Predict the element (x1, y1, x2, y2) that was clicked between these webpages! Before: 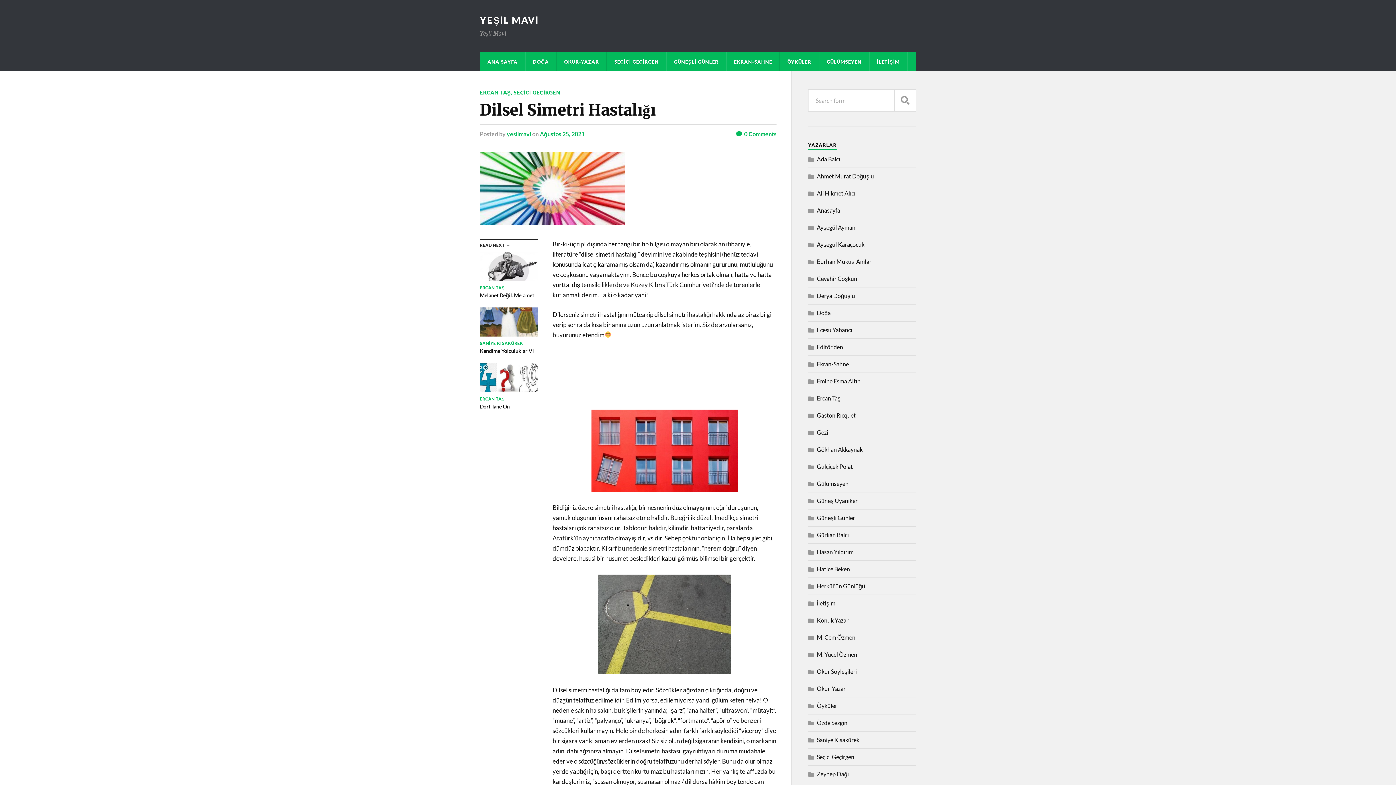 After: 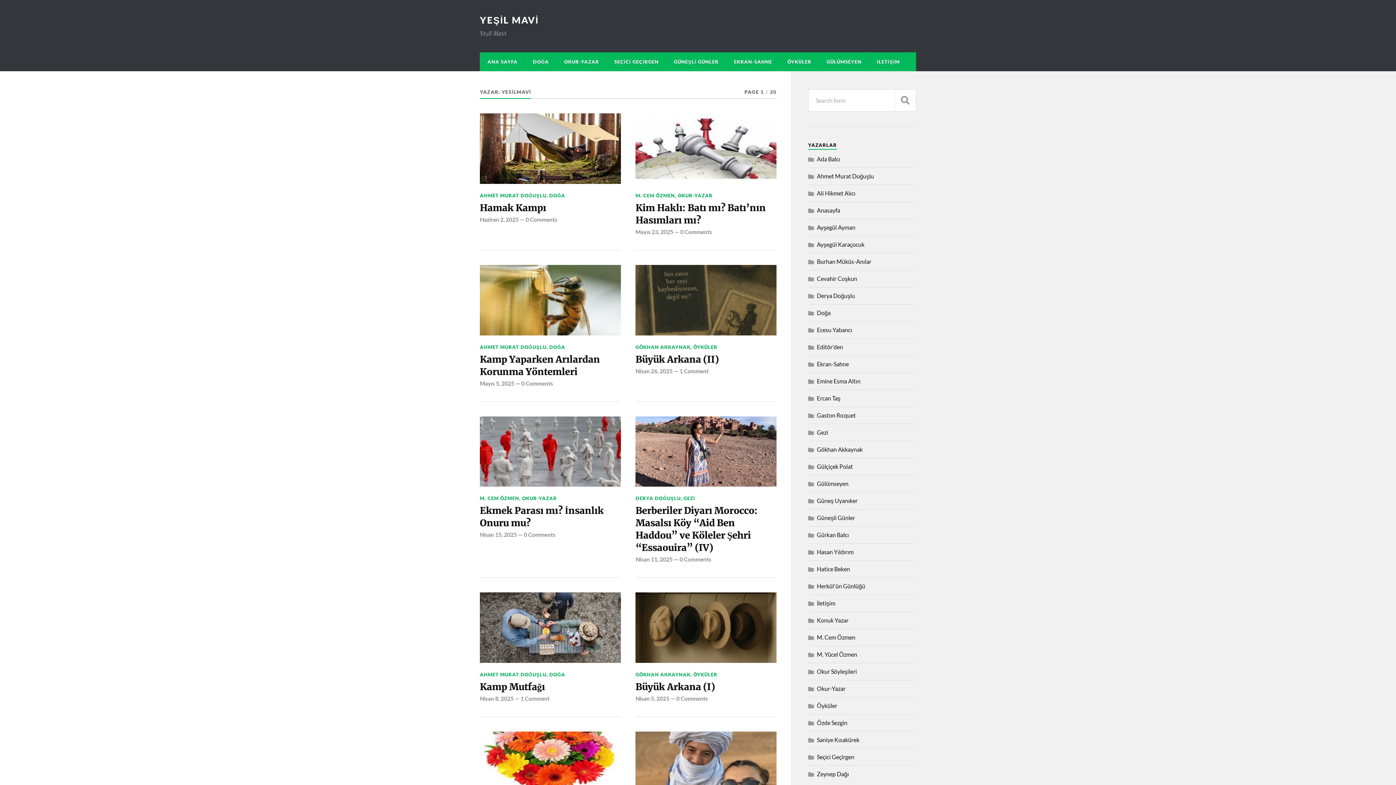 Action: label: yesilmavi bbox: (506, 130, 531, 137)